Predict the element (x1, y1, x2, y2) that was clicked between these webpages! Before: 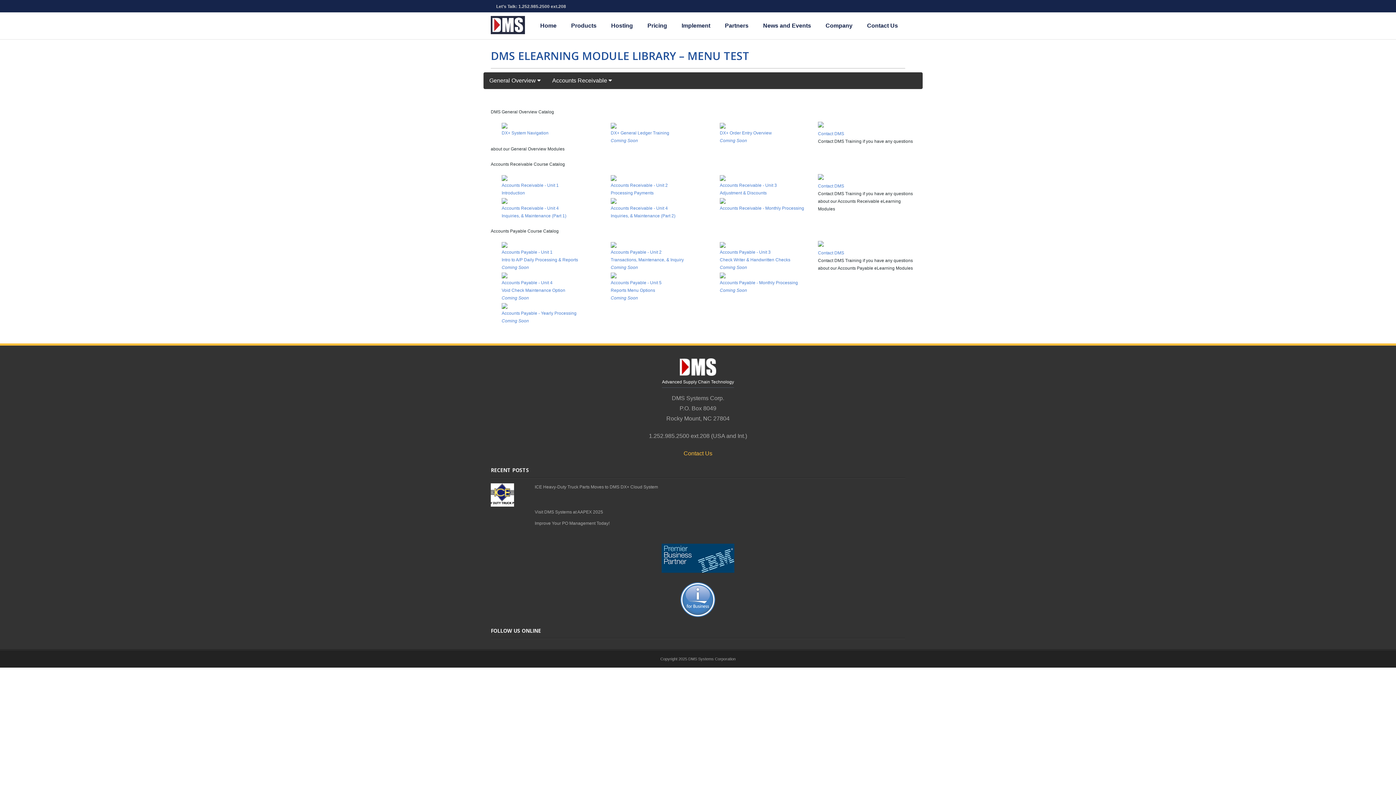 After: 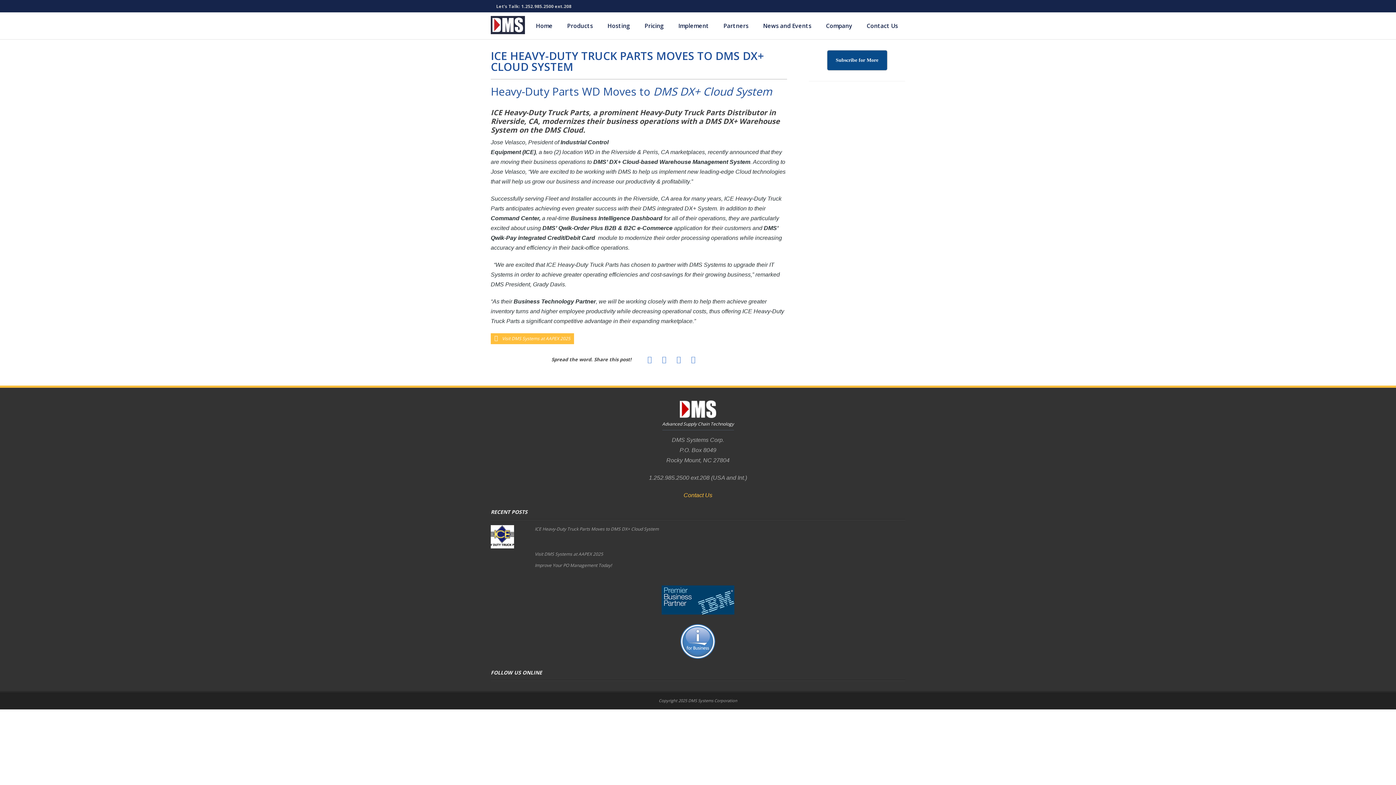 Action: label: ICE Heavy-Duty Truck Parts Moves to DMS DX+ Cloud System bbox: (534, 483, 804, 491)